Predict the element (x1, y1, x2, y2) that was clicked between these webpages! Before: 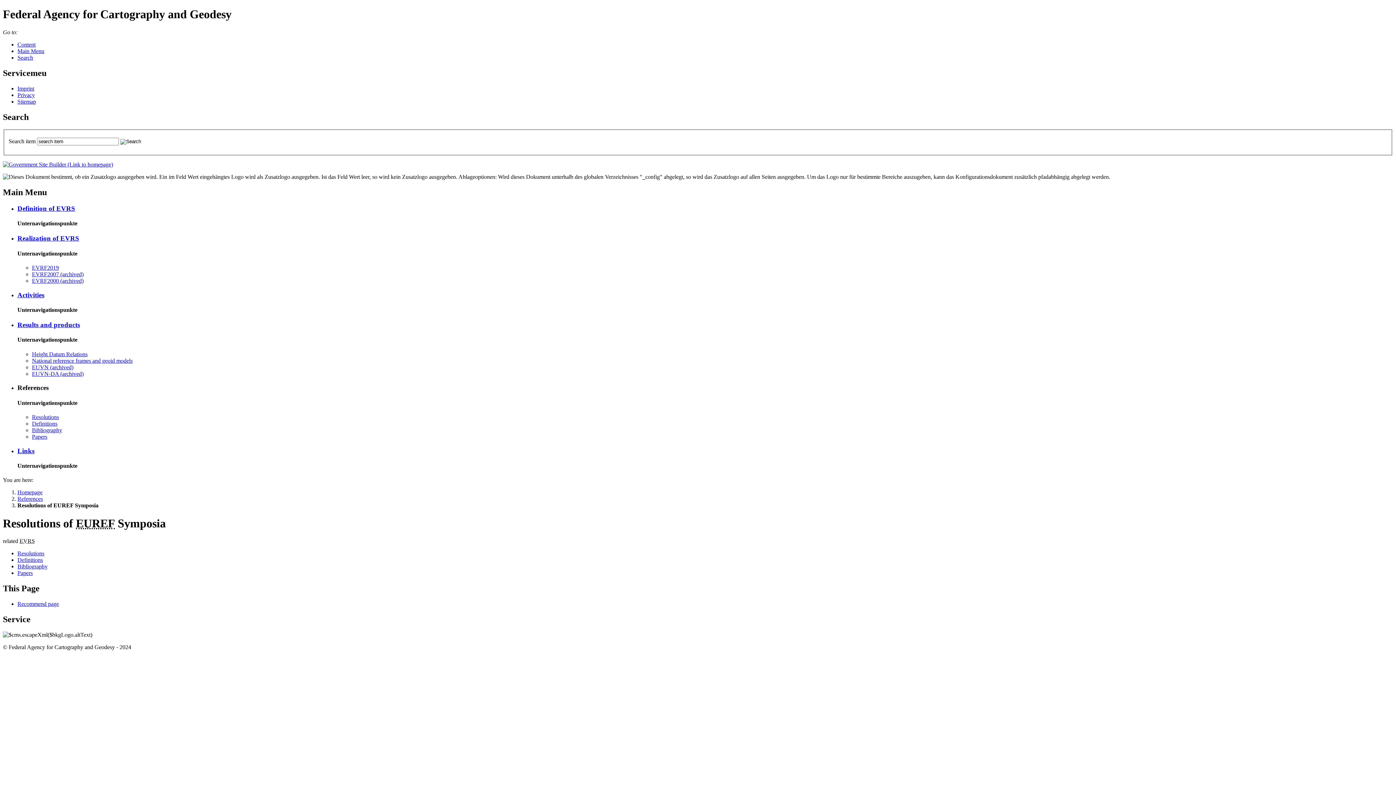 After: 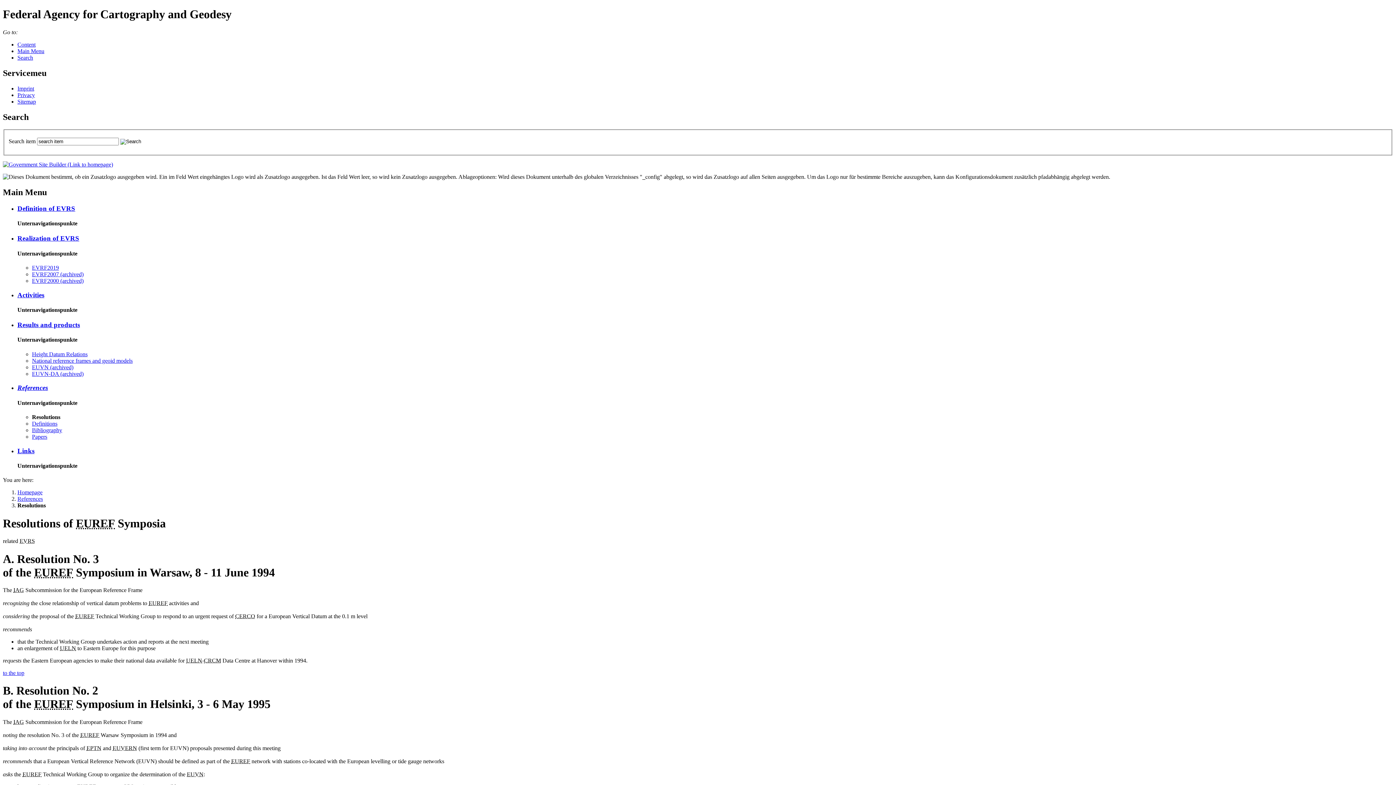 Action: label: Res­o­lu­tions bbox: (17, 550, 44, 556)